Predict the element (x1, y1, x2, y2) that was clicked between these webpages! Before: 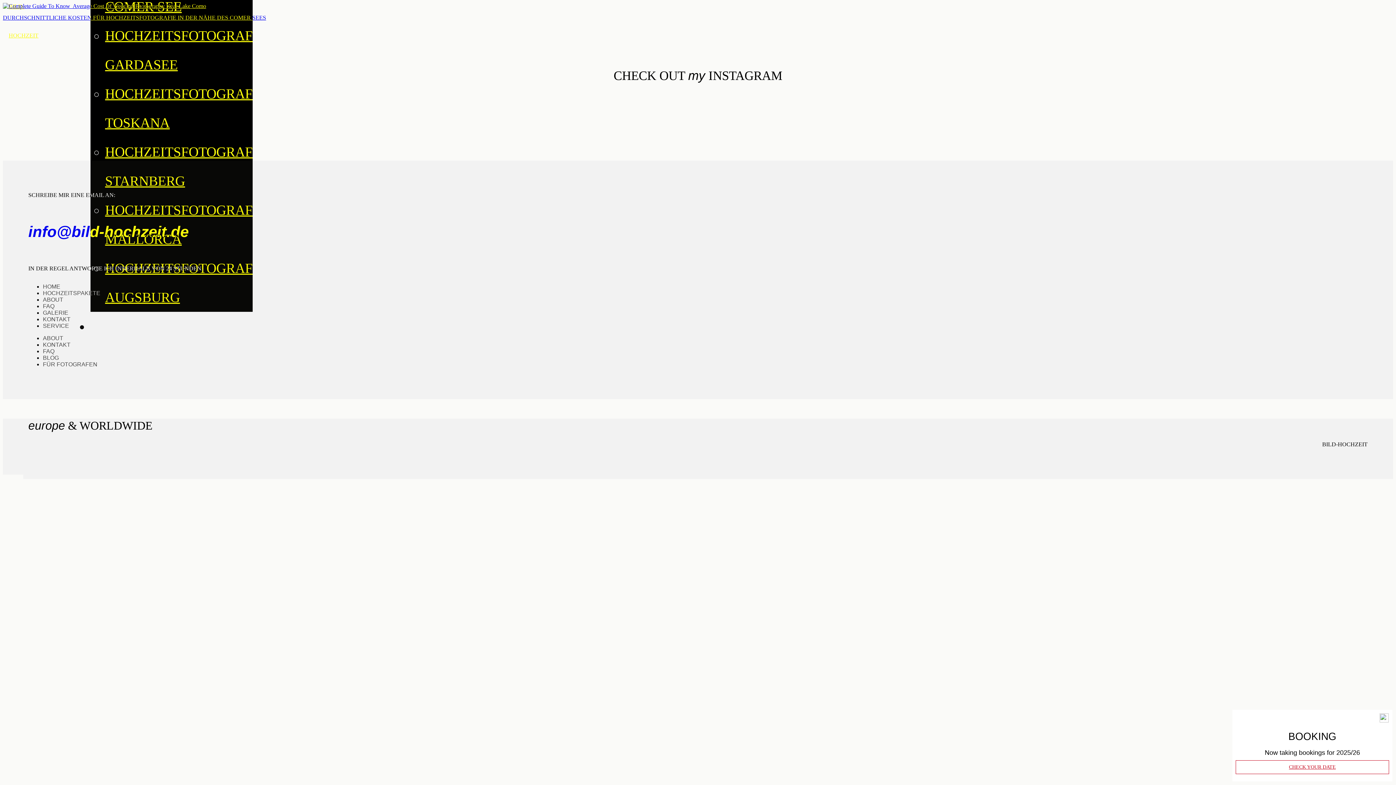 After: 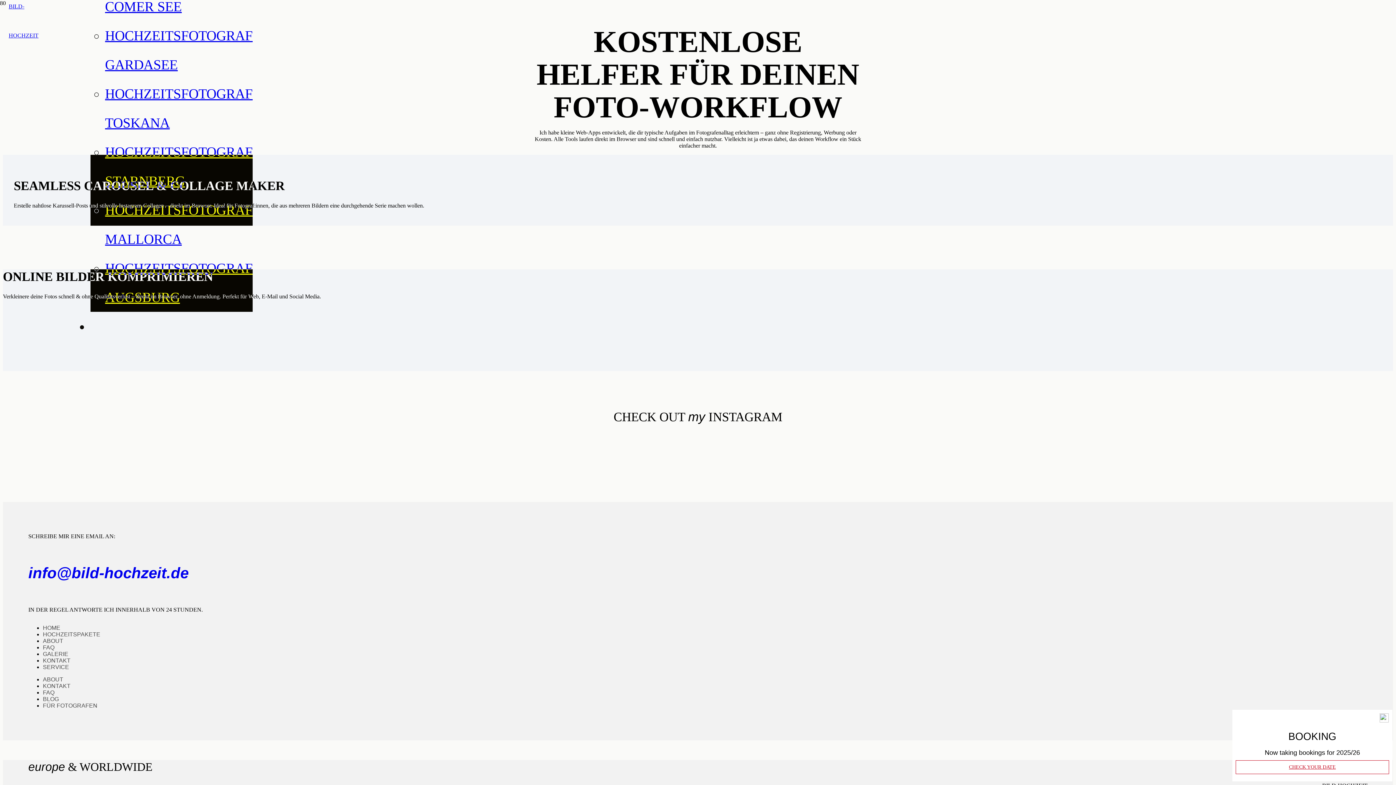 Action: label: FÜR FOTOGRAFEN bbox: (42, 361, 97, 367)